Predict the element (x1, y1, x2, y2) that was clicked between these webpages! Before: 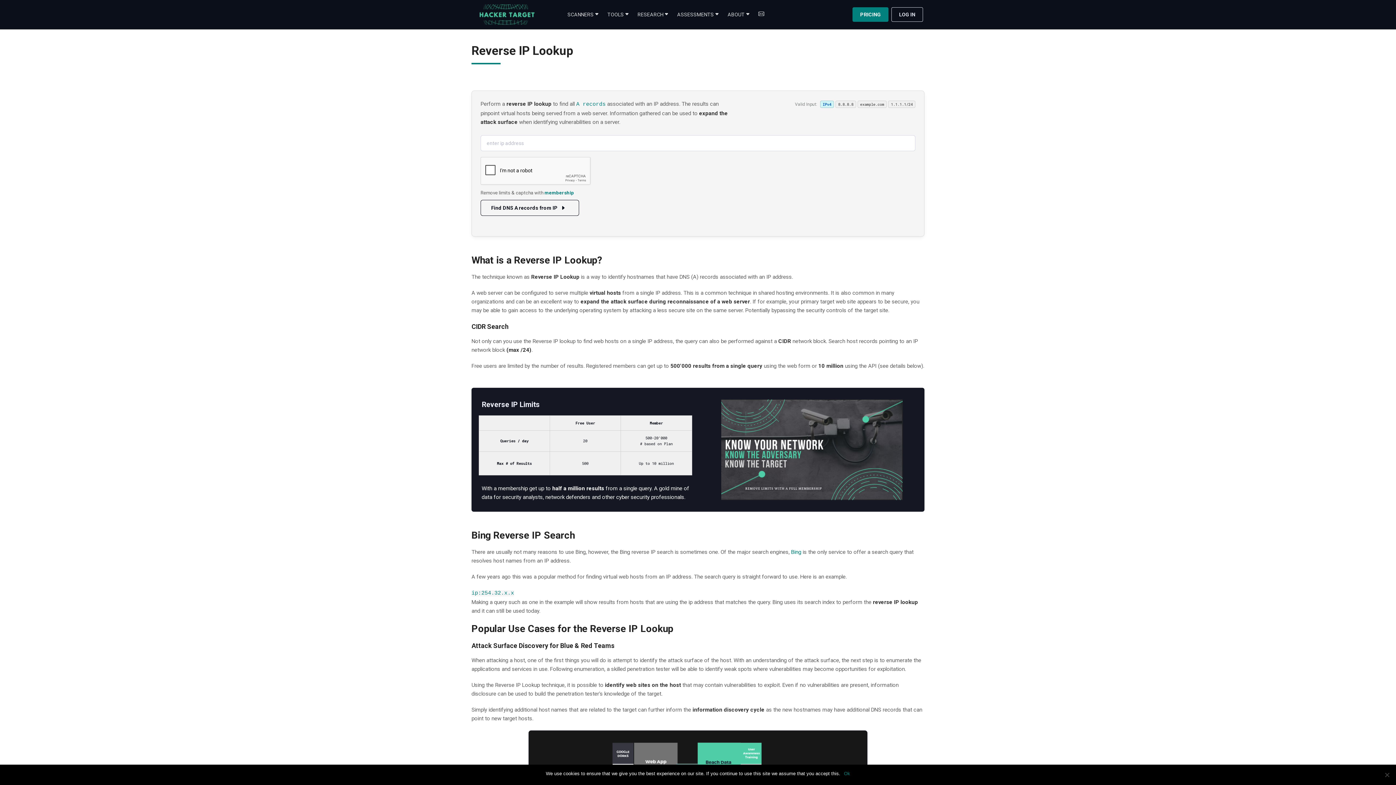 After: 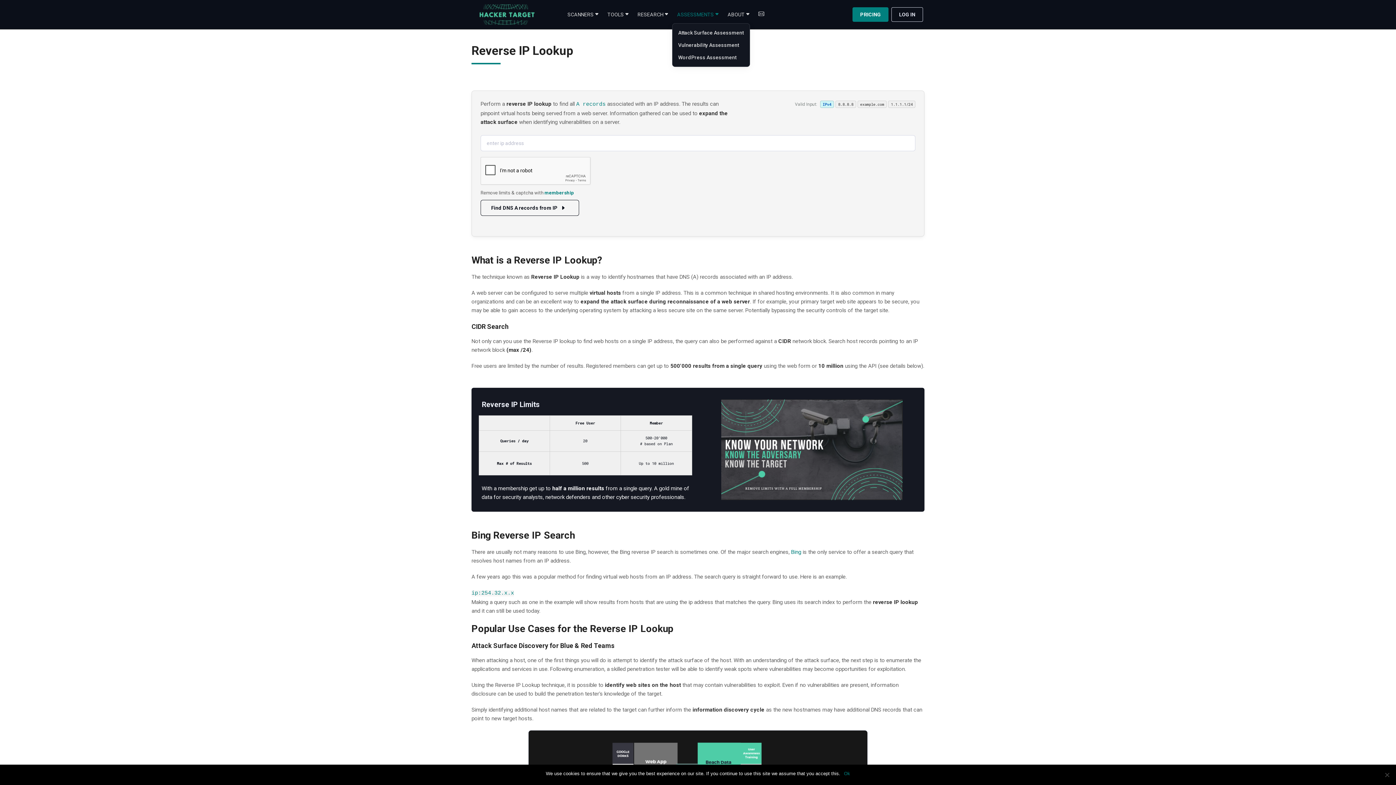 Action: bbox: (672, 7, 722, 21) label: ASSESSMENTS